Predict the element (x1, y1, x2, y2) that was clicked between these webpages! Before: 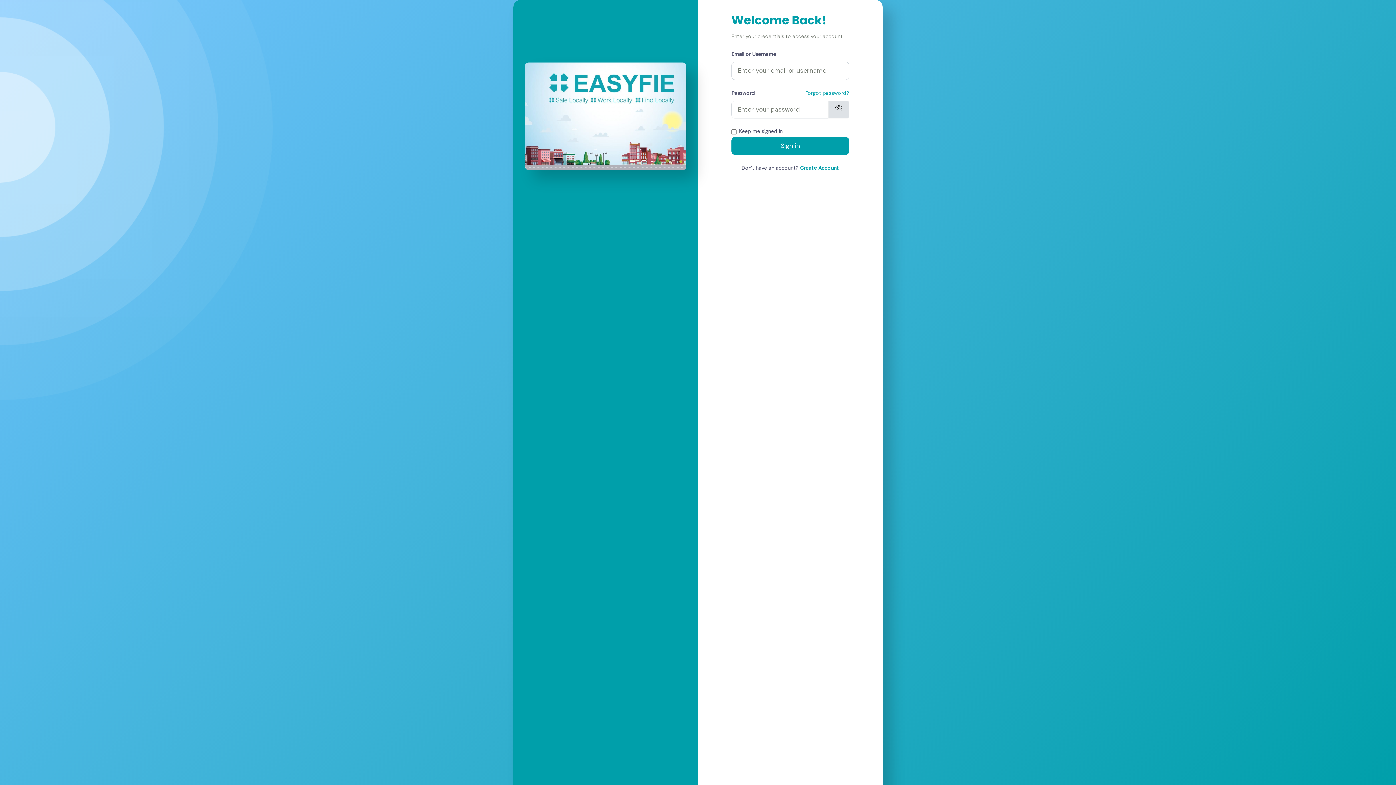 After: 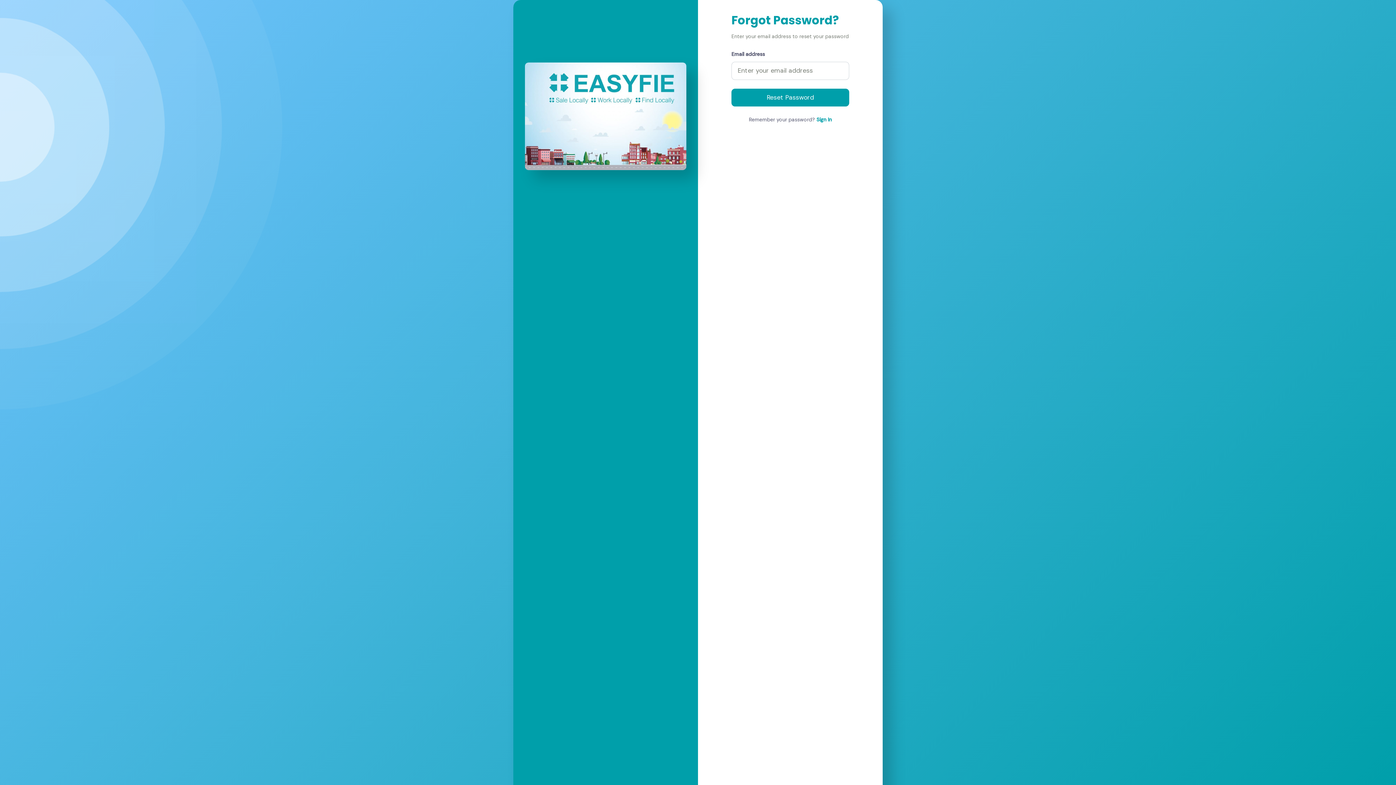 Action: label: Forgot password? bbox: (805, 88, 849, 97)